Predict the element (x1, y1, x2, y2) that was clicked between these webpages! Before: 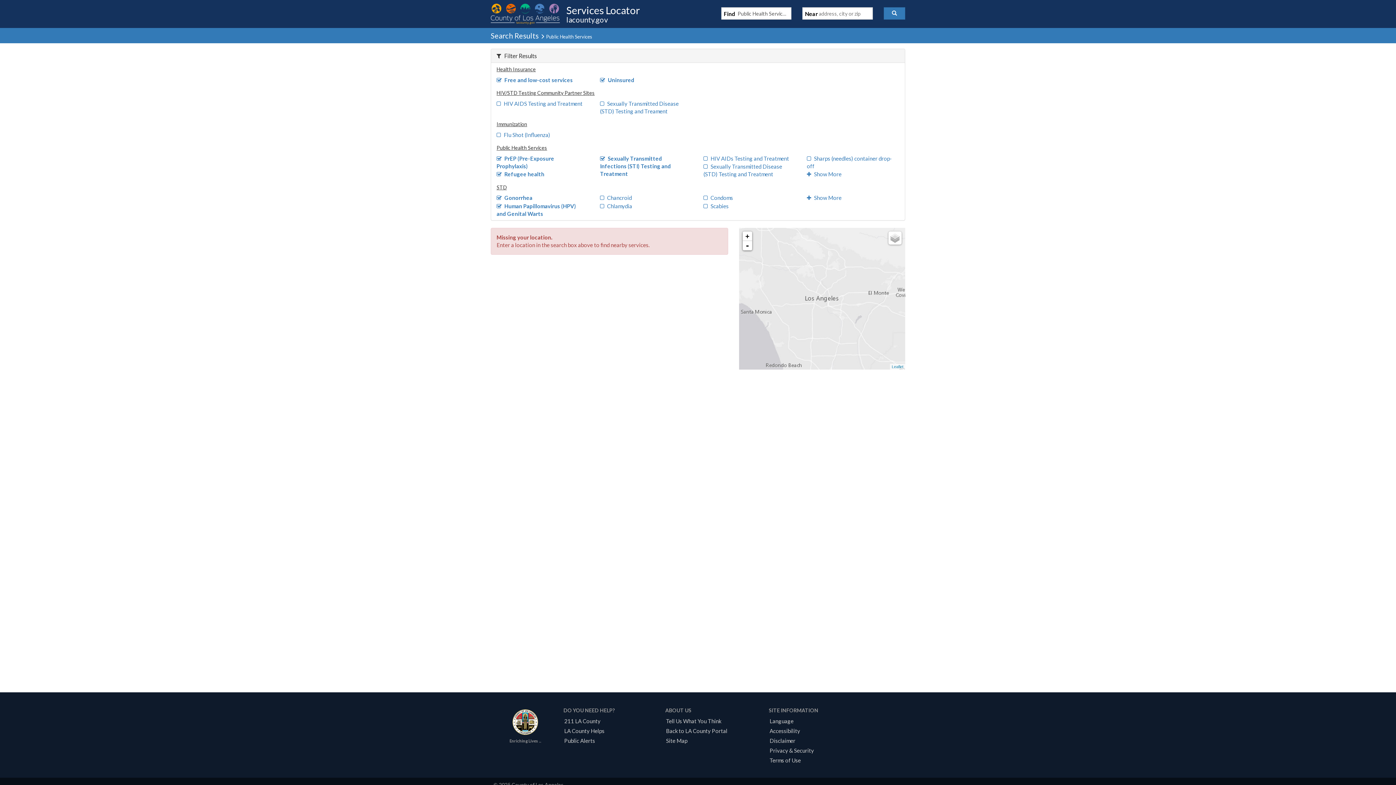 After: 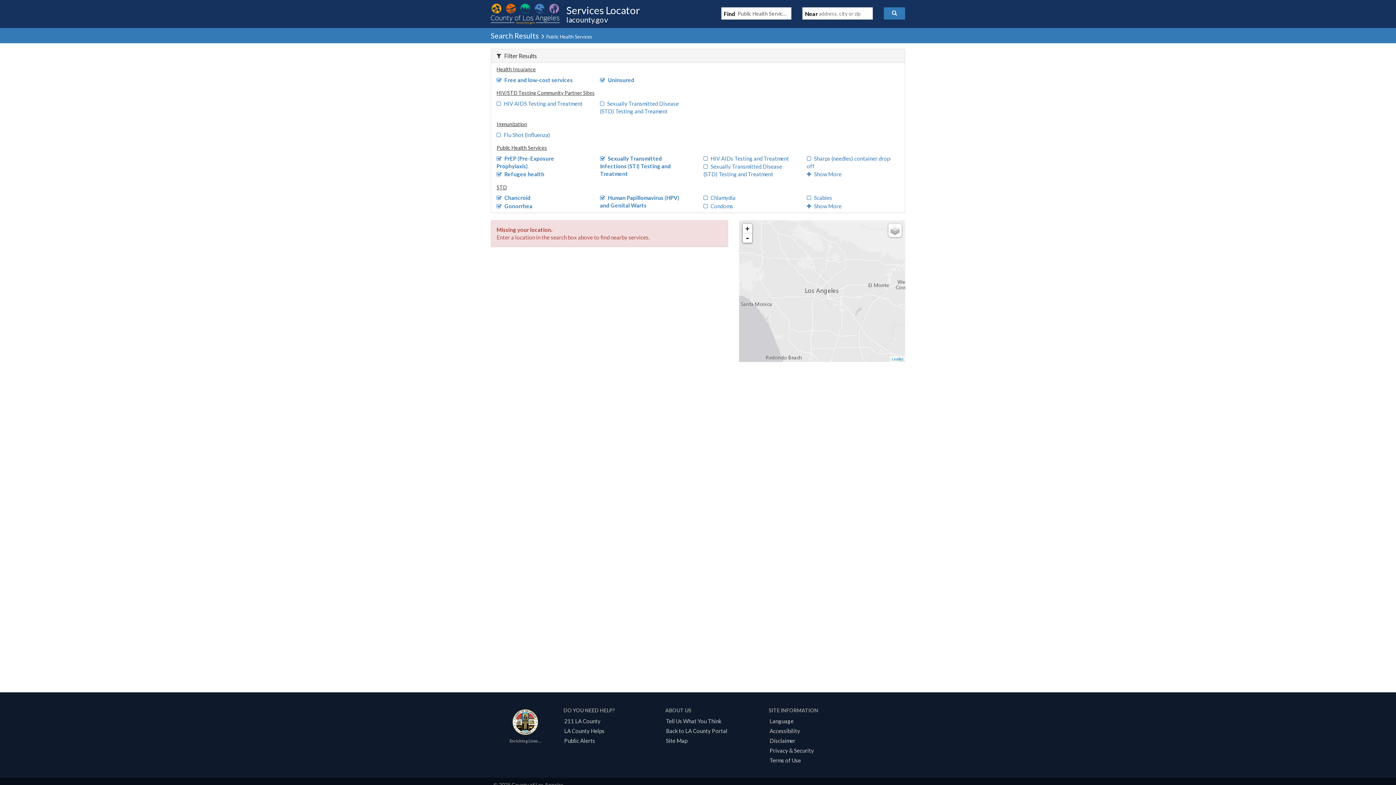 Action: label: Chancroid bbox: (600, 194, 632, 201)